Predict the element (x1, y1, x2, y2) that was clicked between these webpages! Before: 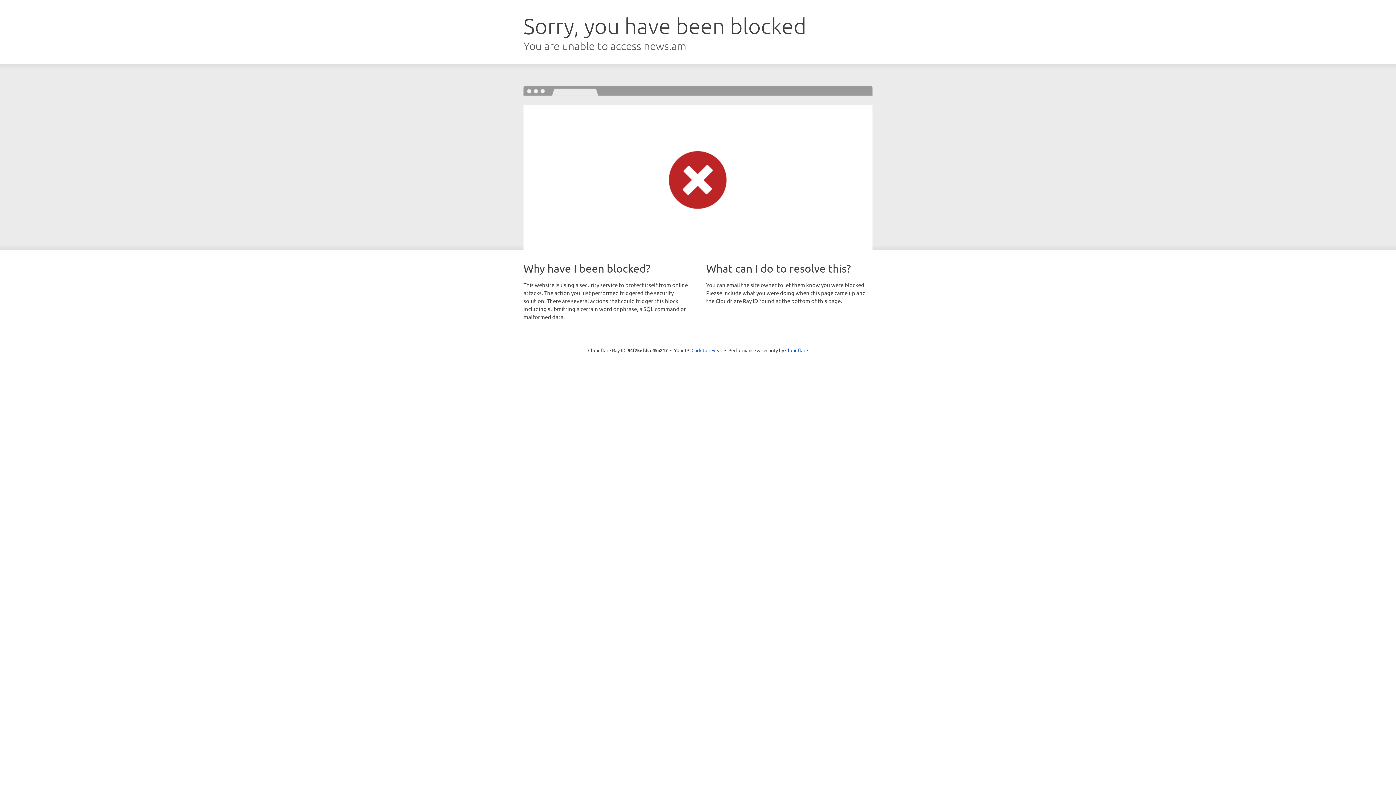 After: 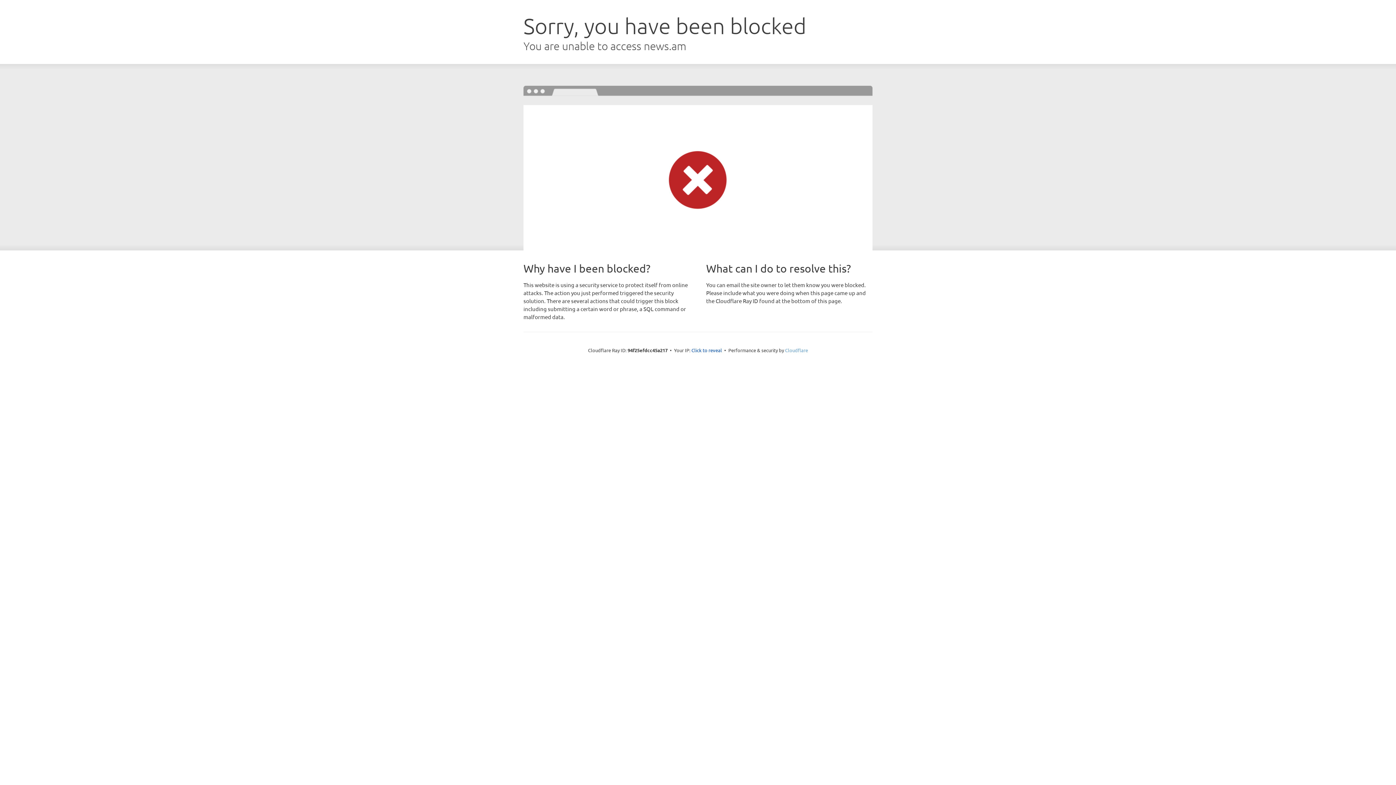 Action: label: Cloudflare bbox: (785, 347, 808, 353)